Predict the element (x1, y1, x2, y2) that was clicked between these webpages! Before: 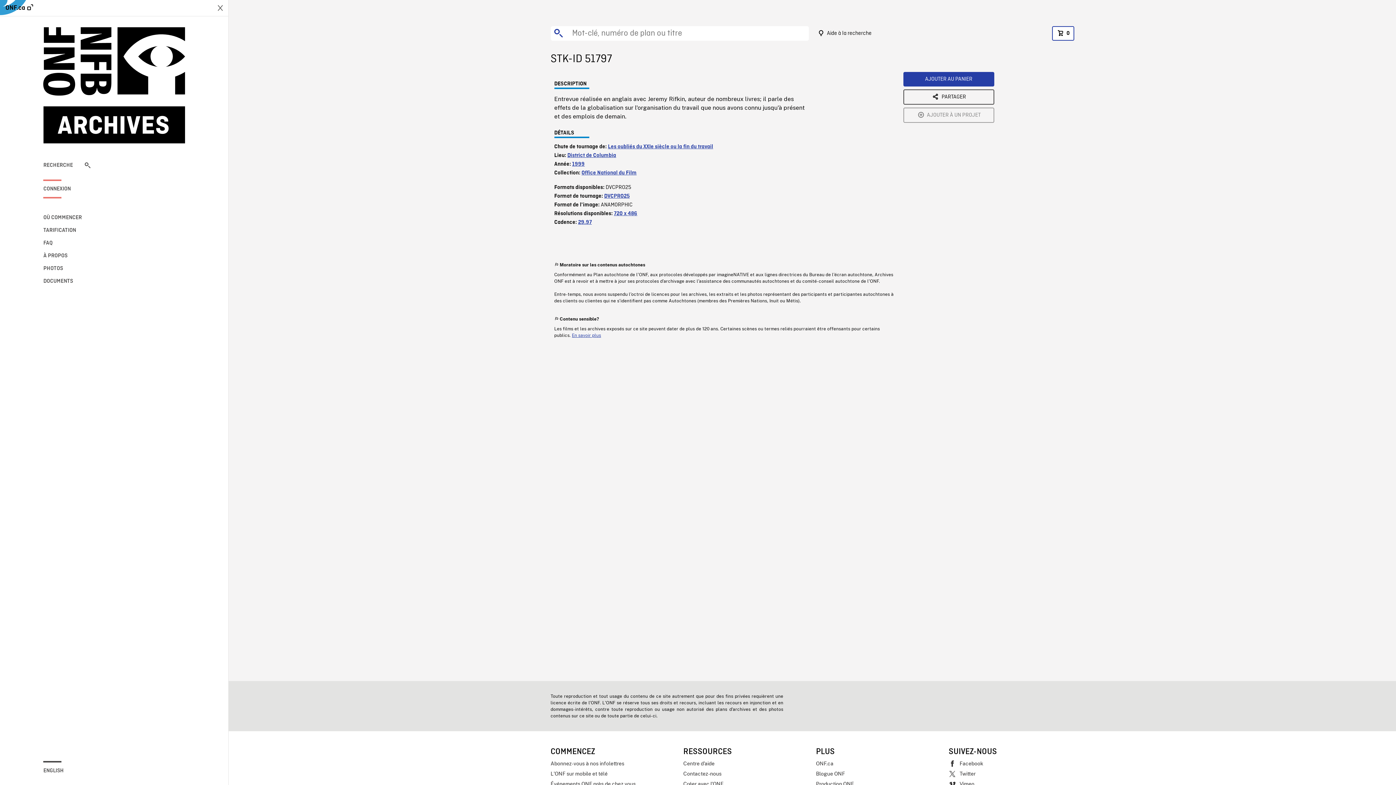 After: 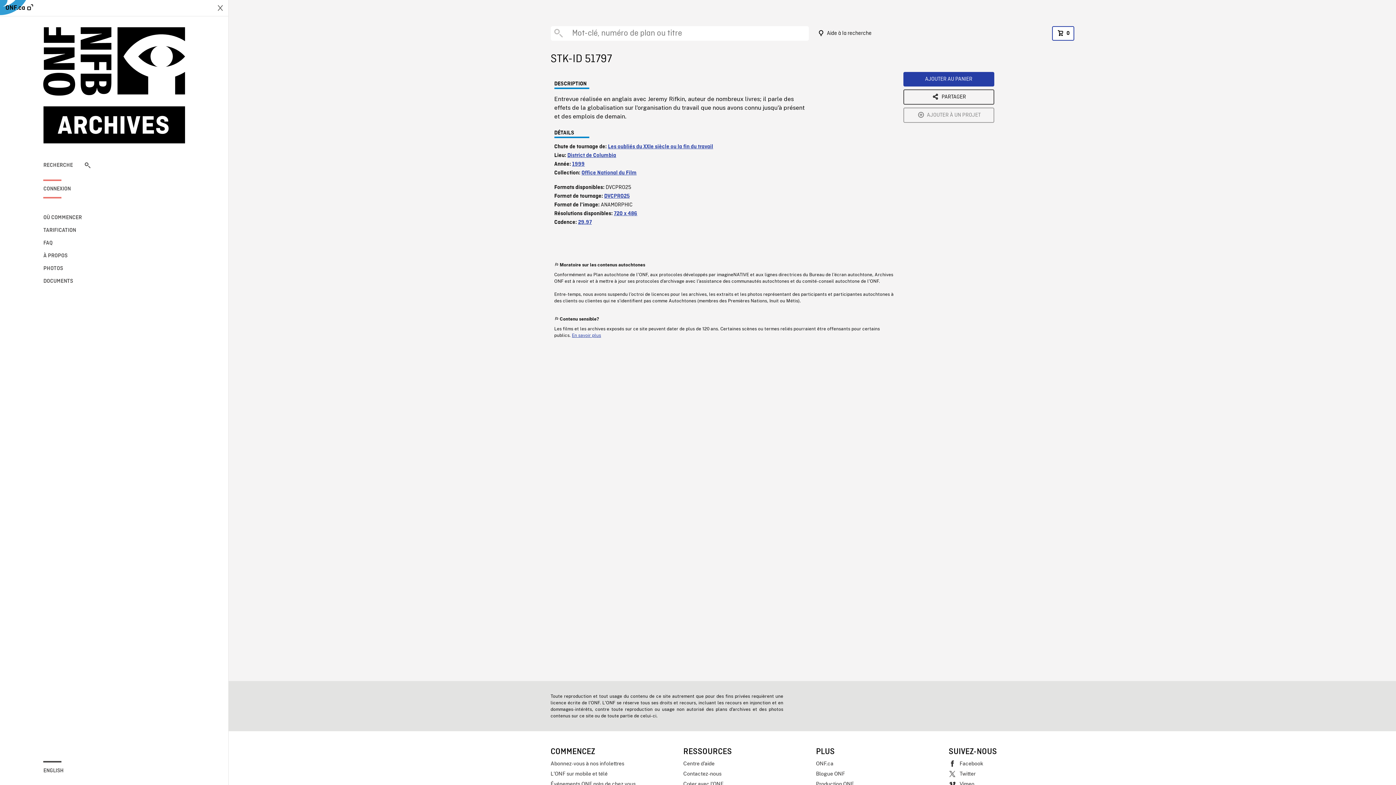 Action: label: ONF.ca bbox: (5, 2, 33, 13)